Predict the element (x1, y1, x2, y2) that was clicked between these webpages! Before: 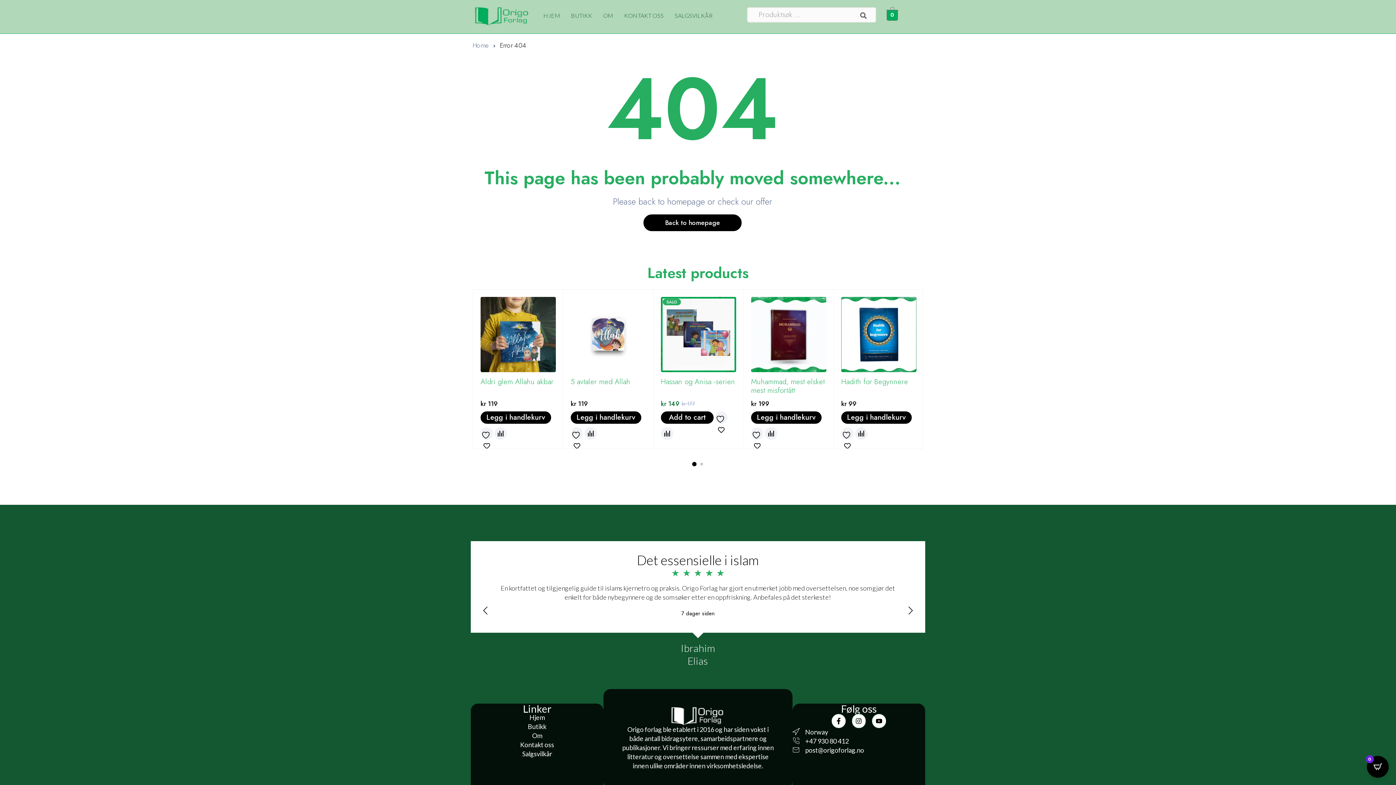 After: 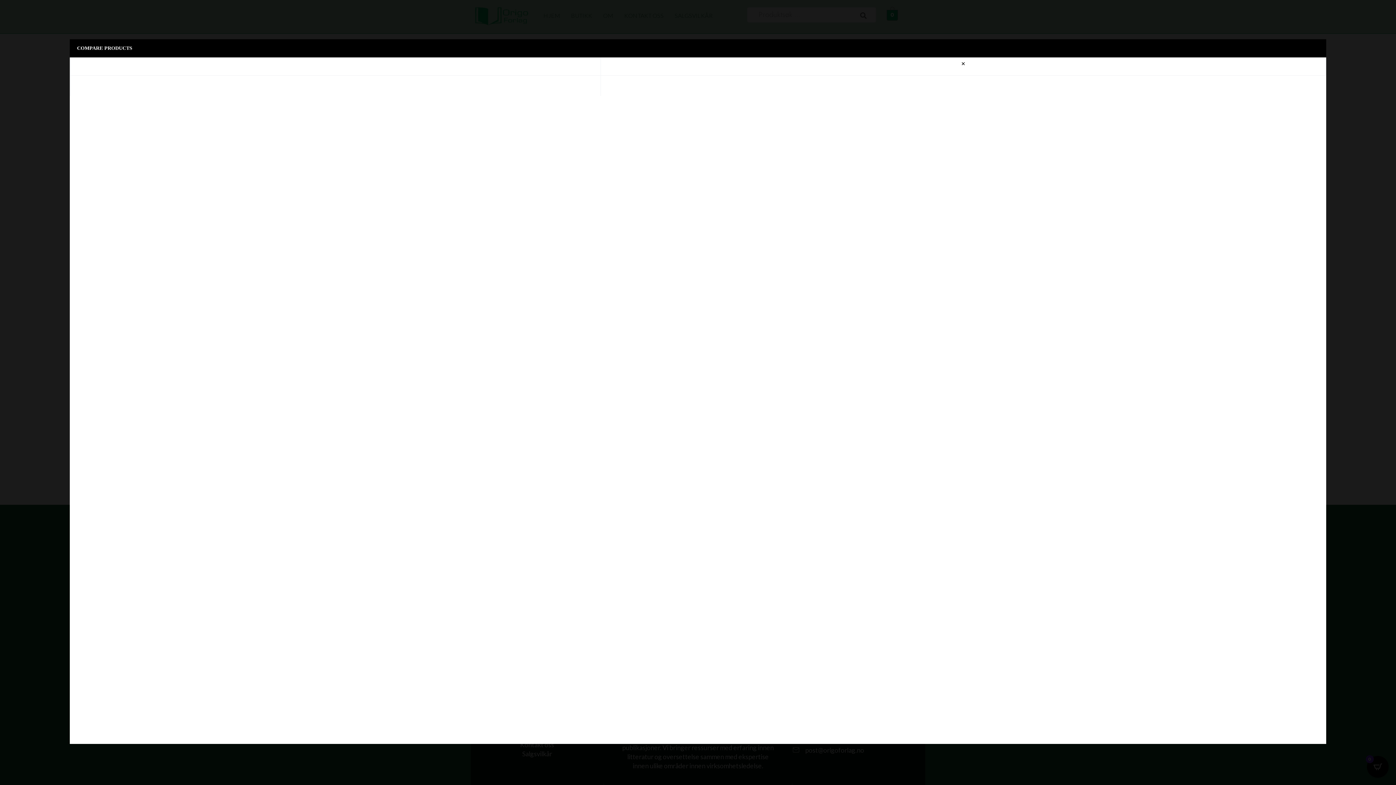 Action: bbox: (661, 427, 673, 440)